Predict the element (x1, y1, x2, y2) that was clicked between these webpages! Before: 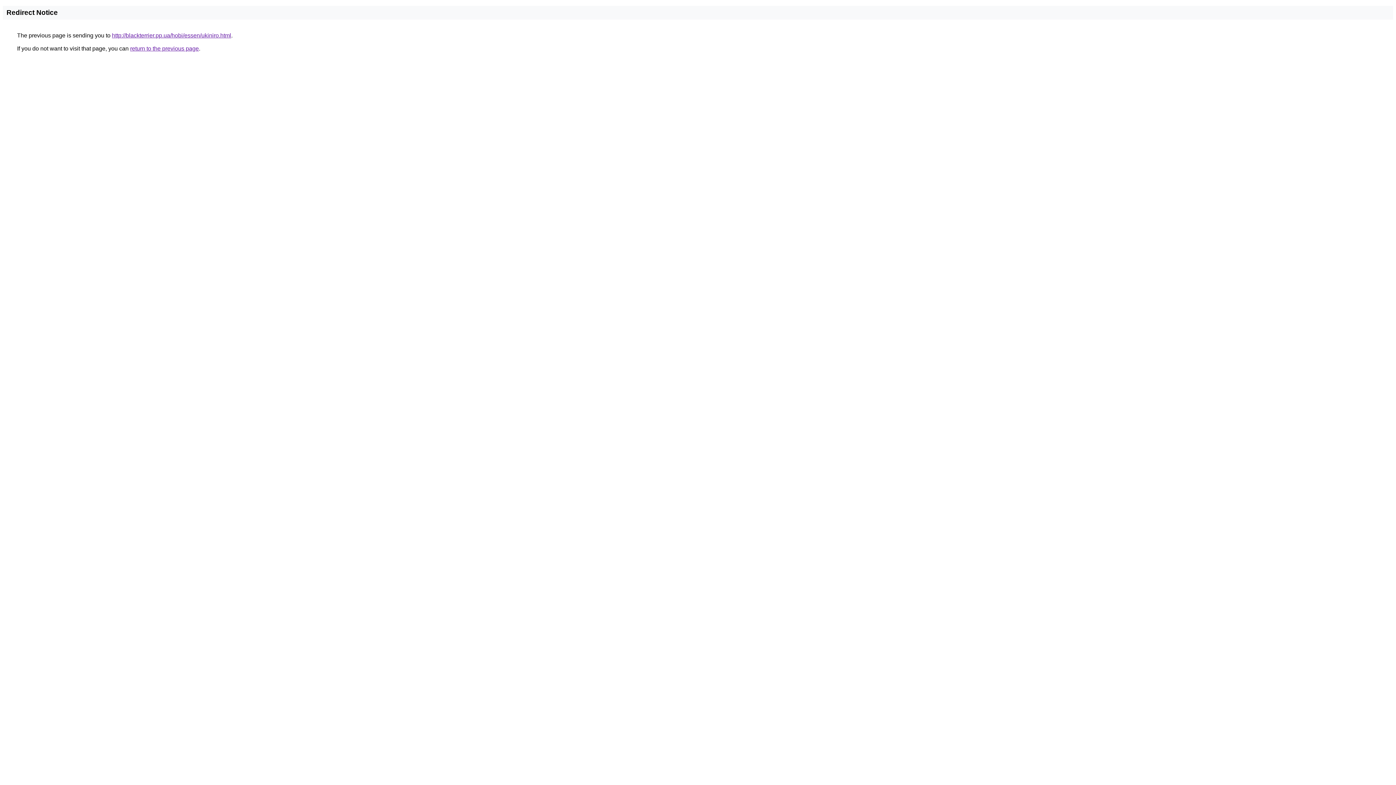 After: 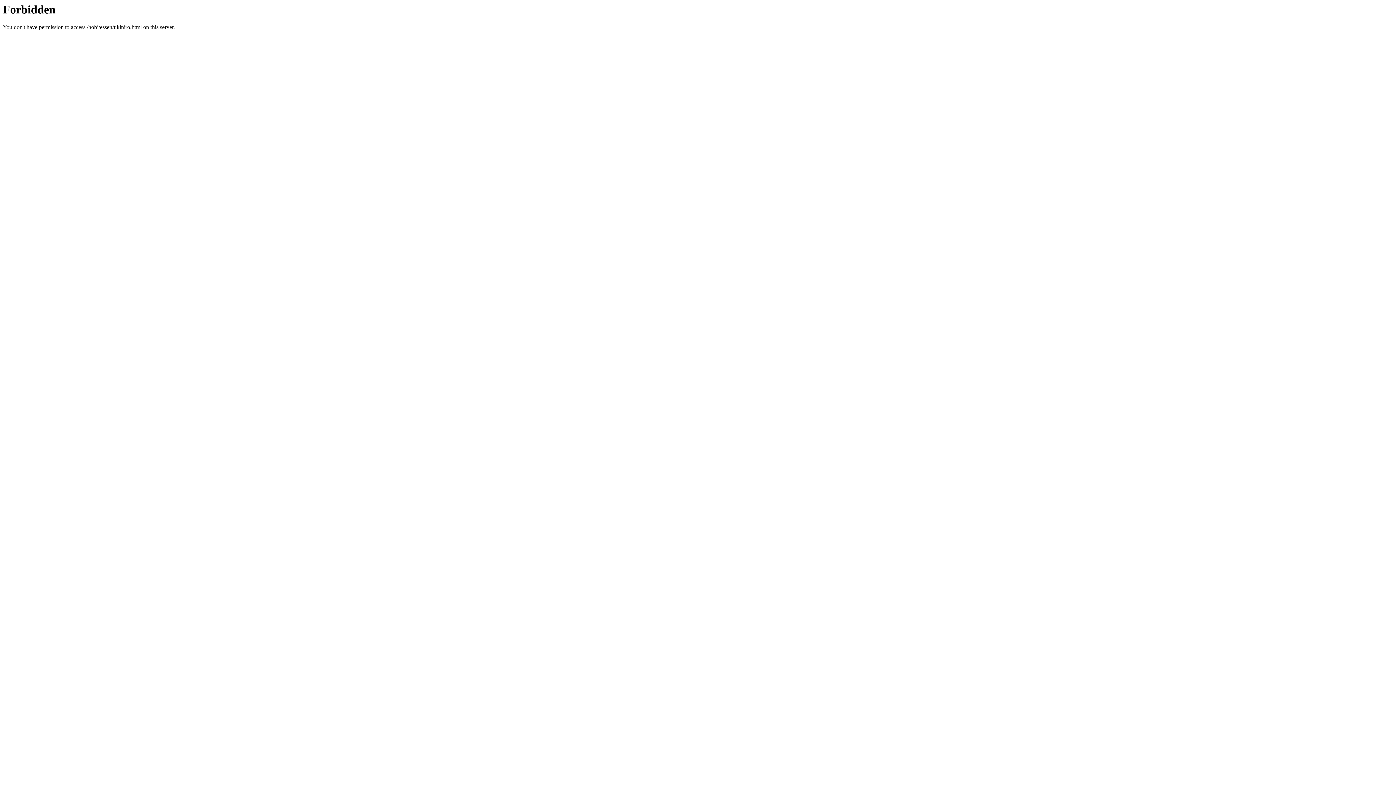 Action: label: http://blackterrier.pp.ua/hobi/essen/ukiniro.html bbox: (112, 32, 231, 38)